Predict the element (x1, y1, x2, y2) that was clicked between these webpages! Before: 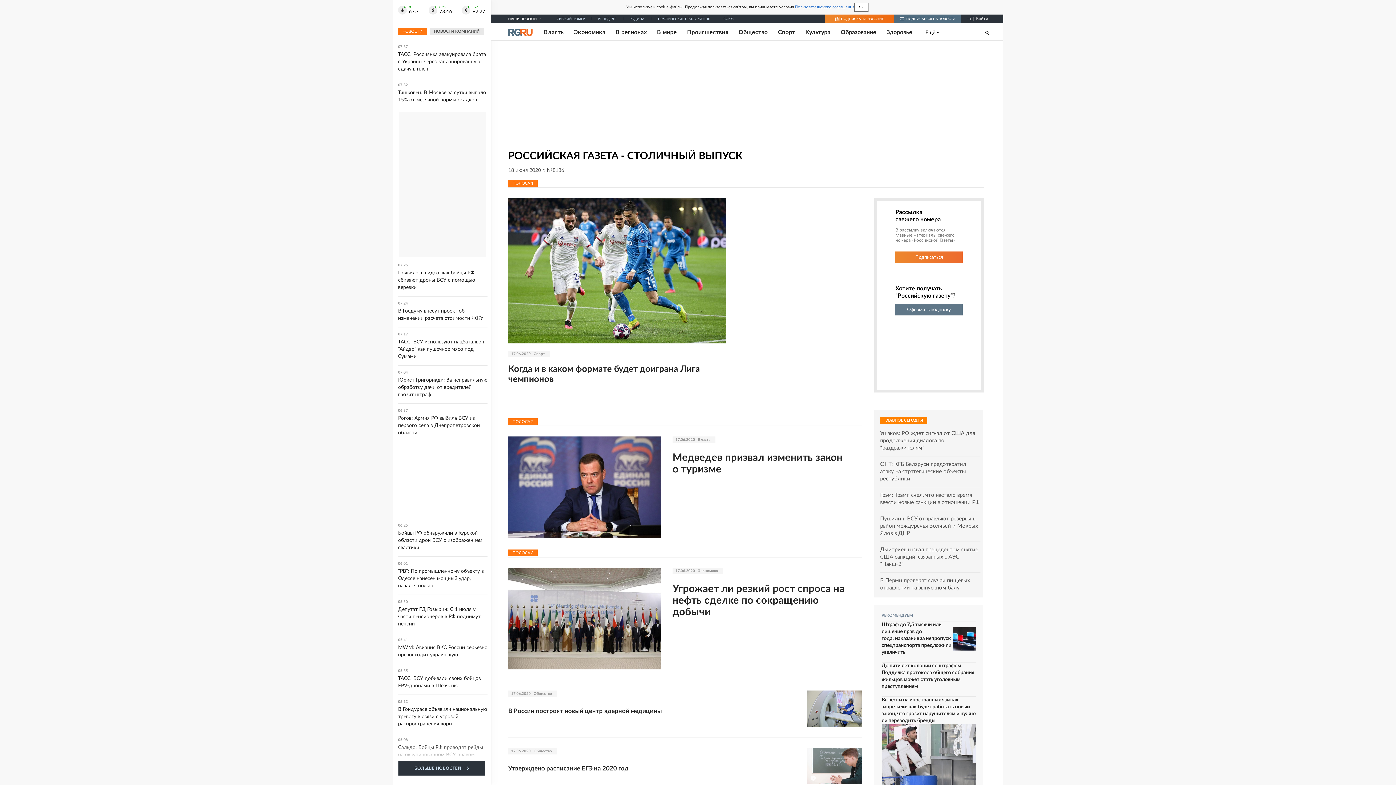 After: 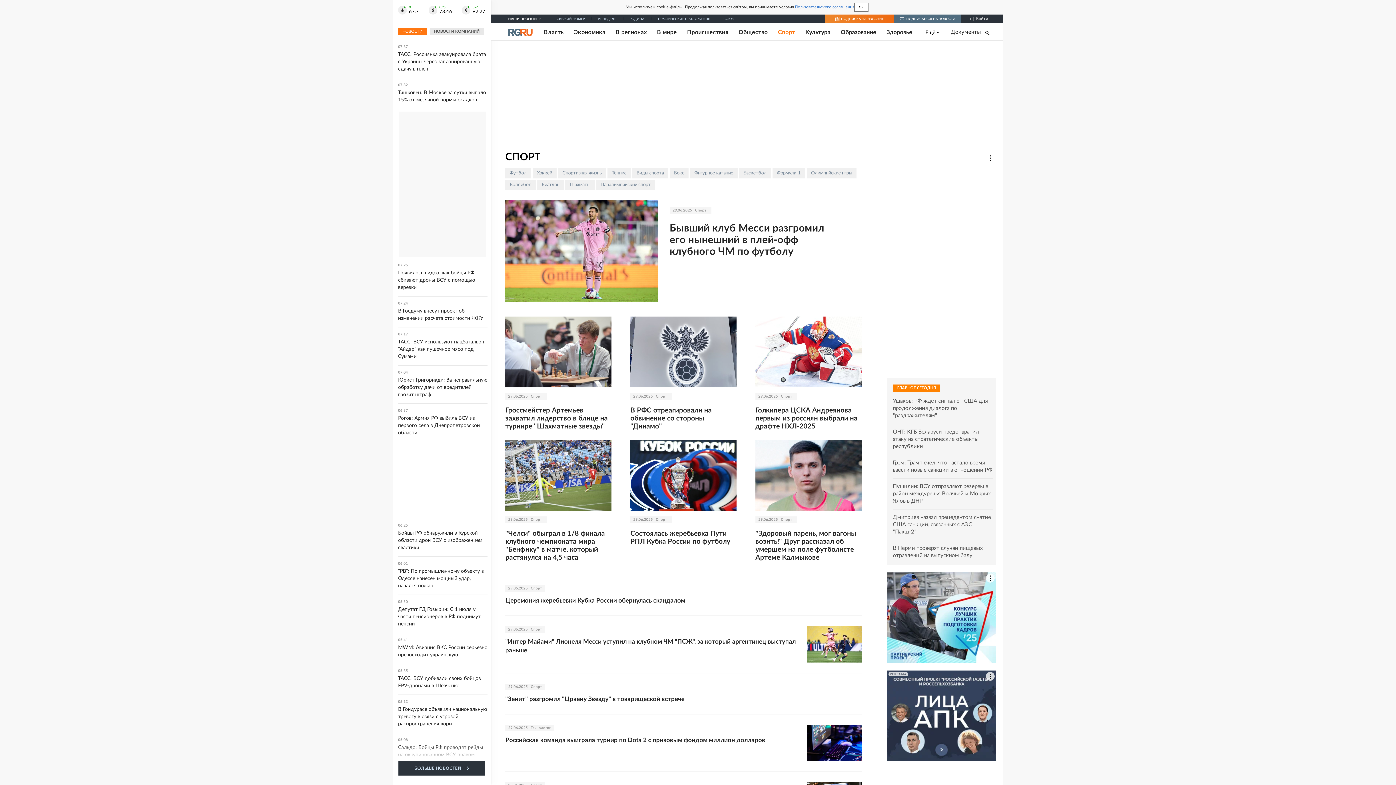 Action: label: Спорт bbox: (778, 28, 795, 35)